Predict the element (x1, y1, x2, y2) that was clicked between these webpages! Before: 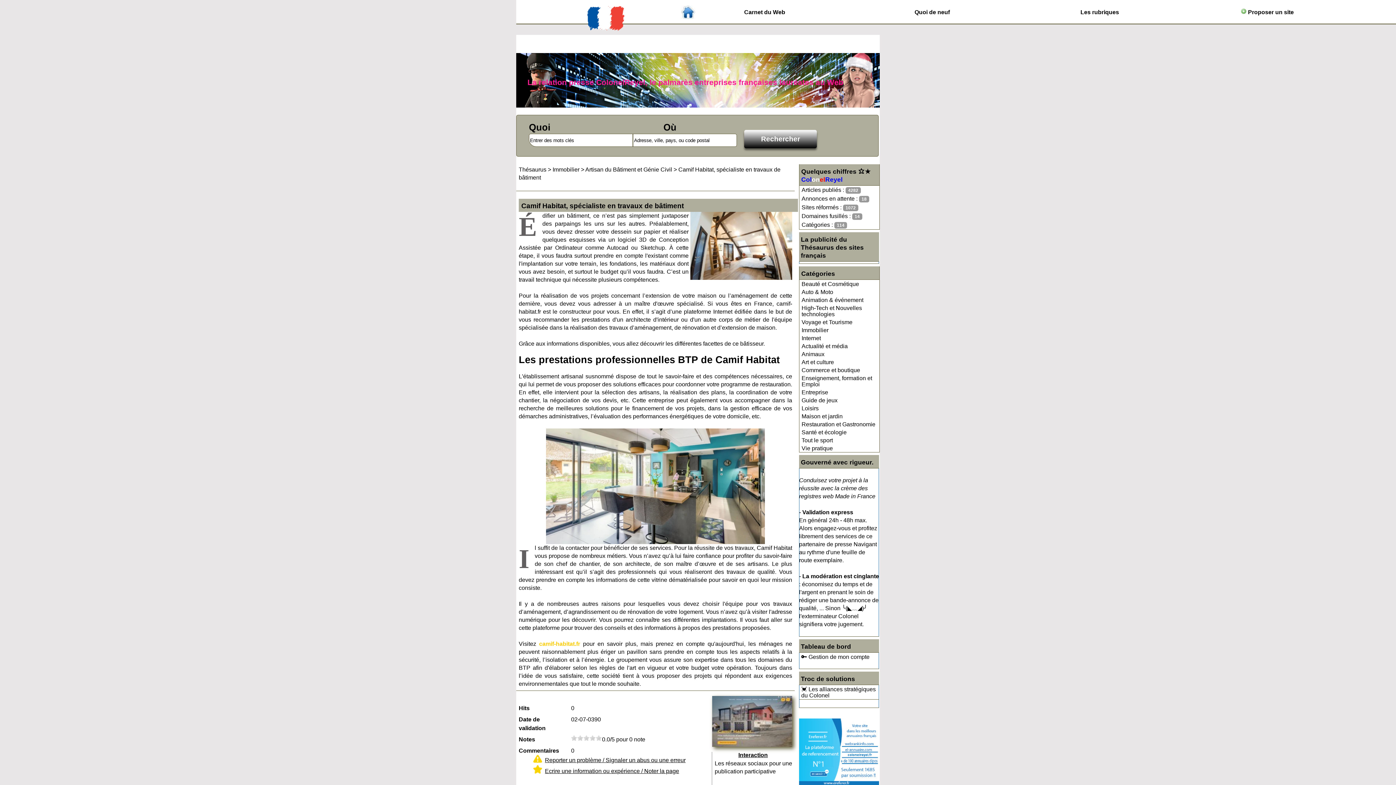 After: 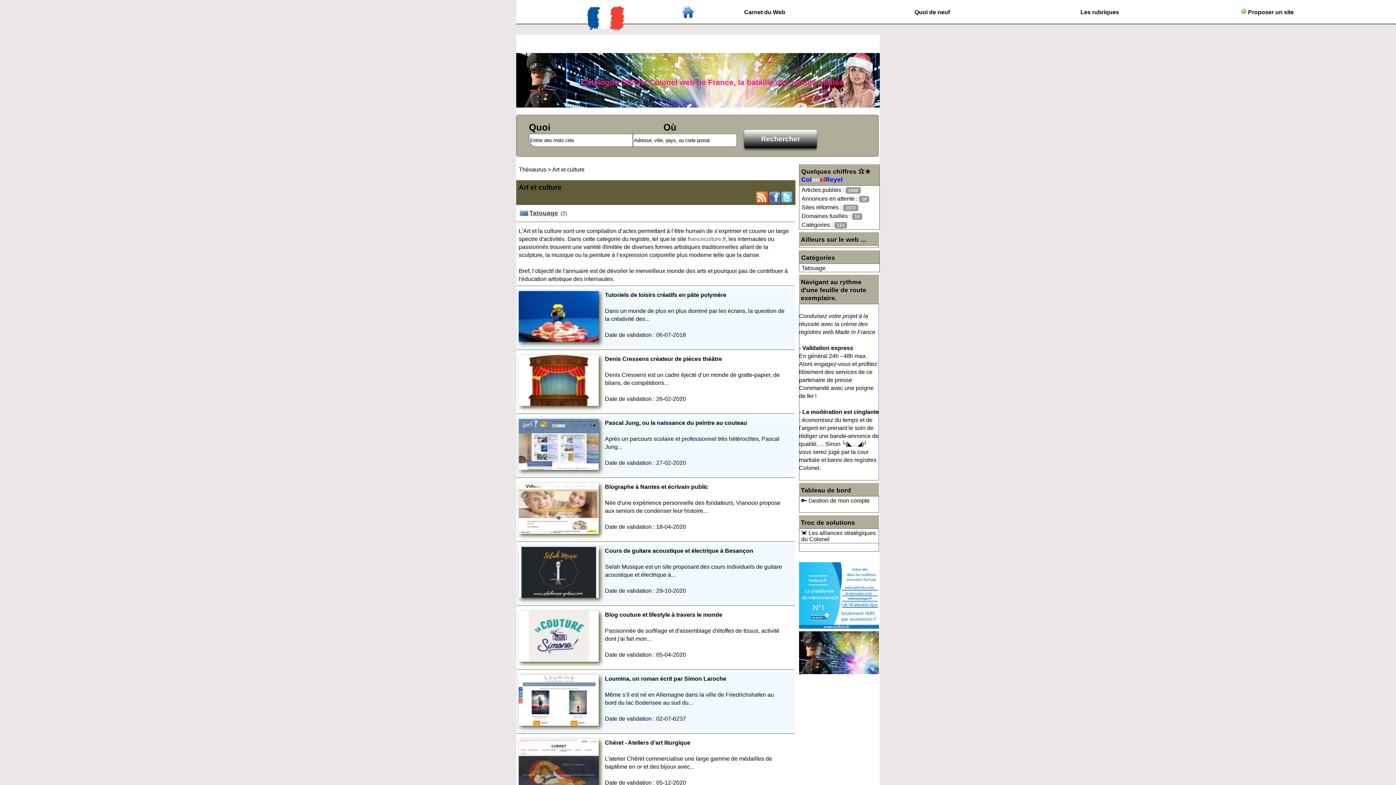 Action: bbox: (800, 358, 879, 366) label: Art et culture